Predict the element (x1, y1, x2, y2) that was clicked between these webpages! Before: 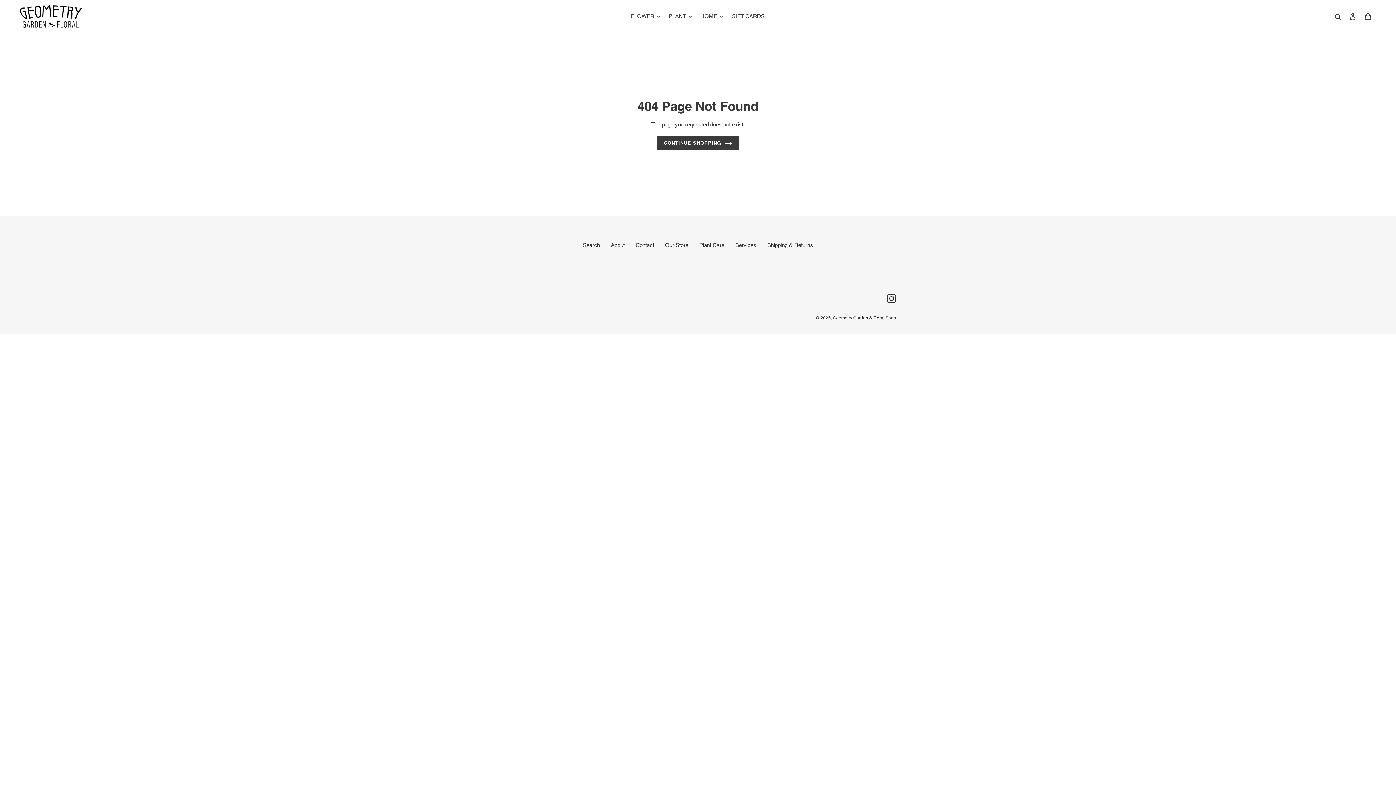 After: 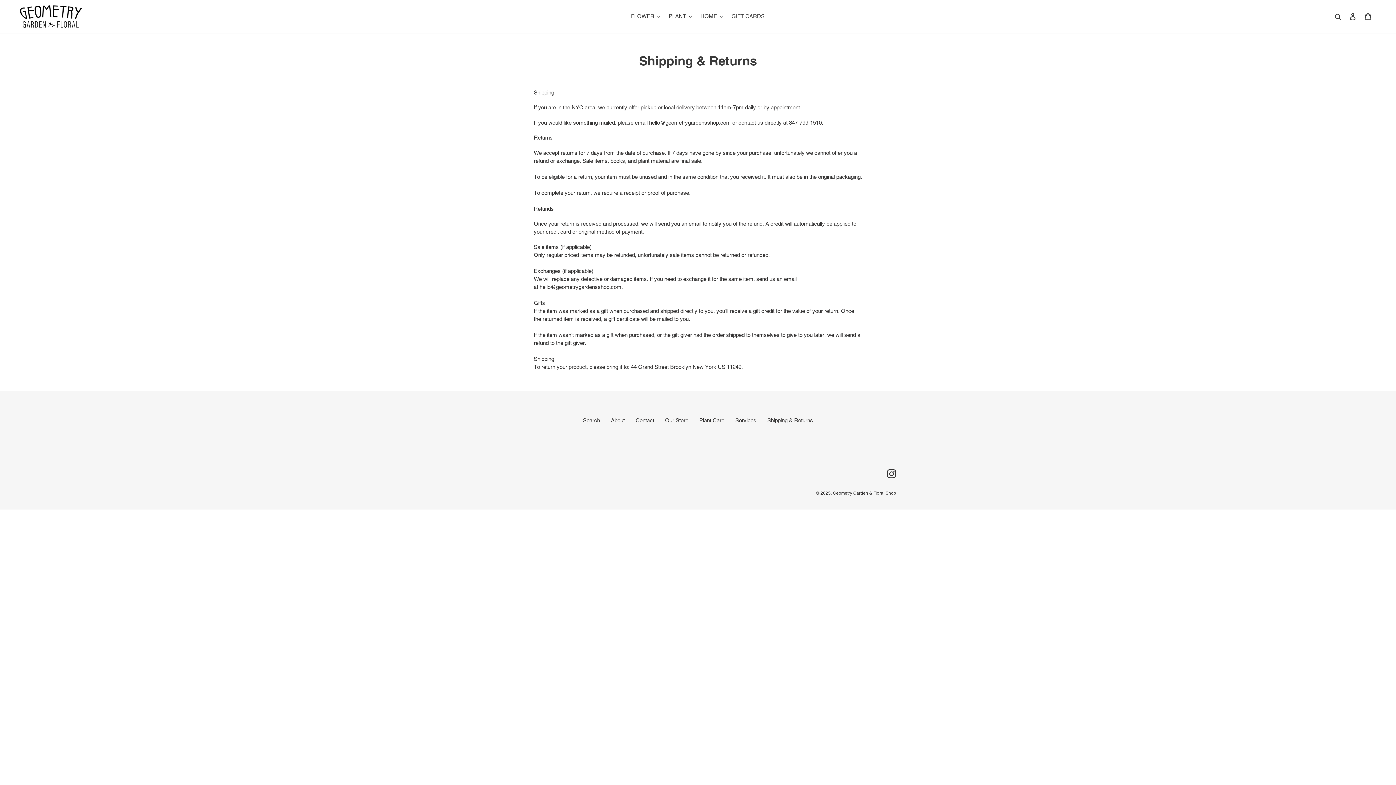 Action: bbox: (767, 242, 813, 248) label: Shipping & Returns